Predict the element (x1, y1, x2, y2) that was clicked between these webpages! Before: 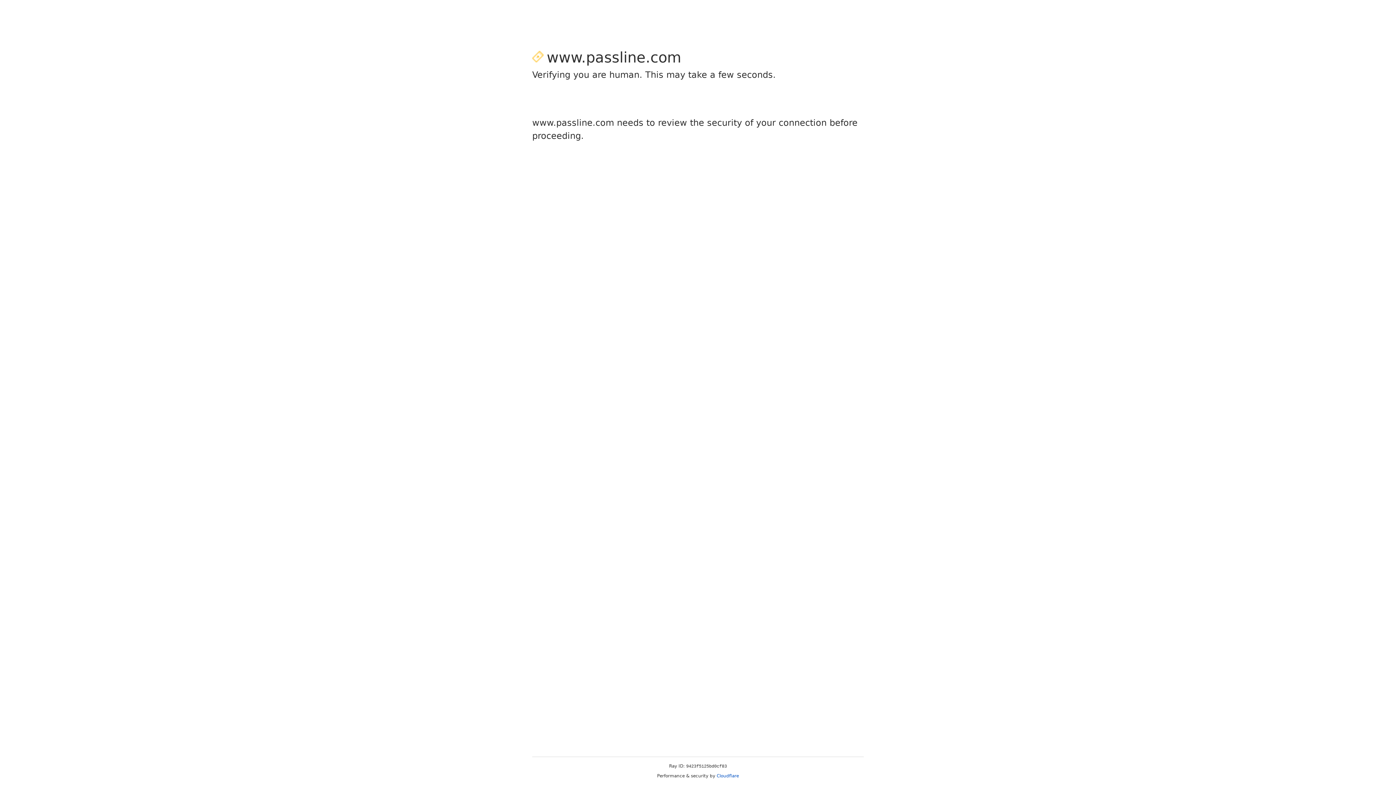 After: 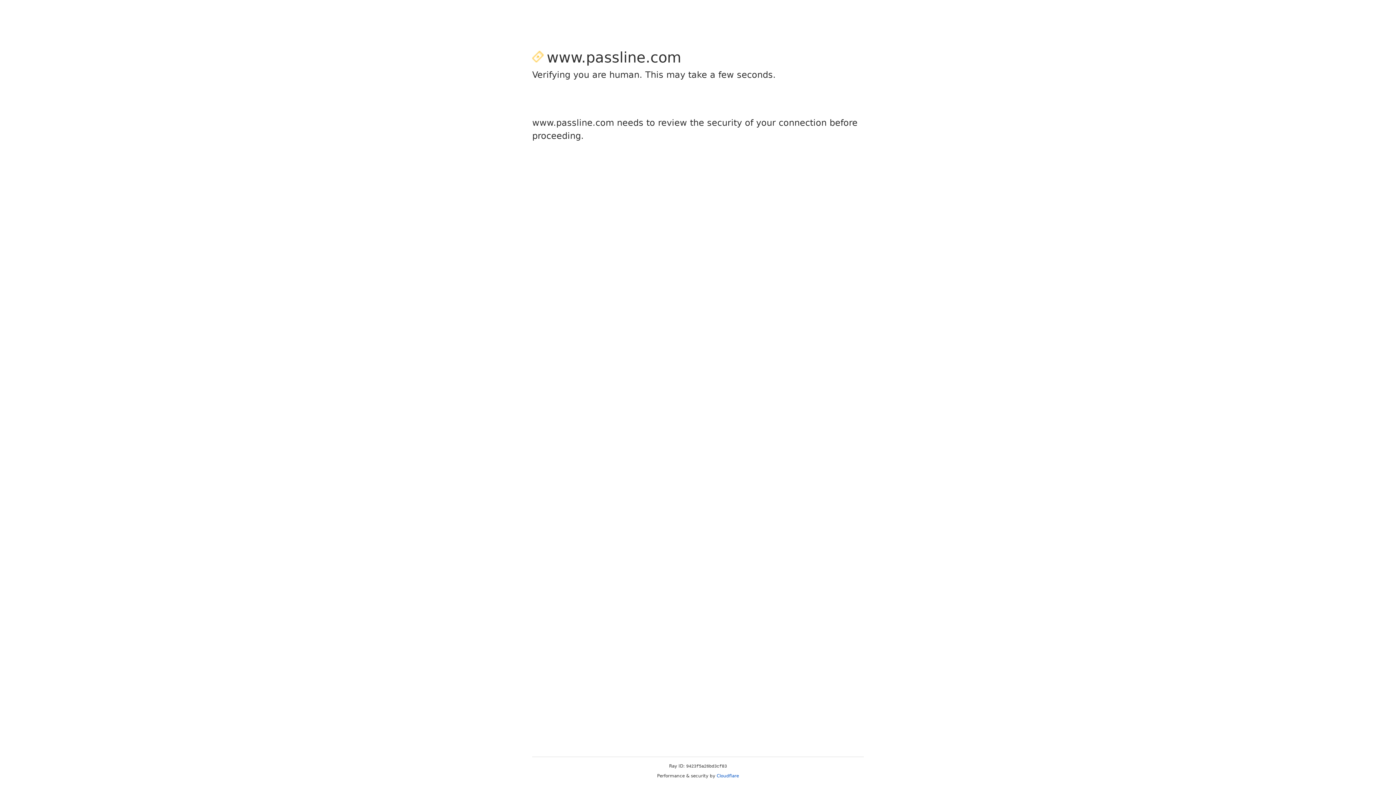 Action: label: Cloudflare bbox: (716, 773, 739, 778)